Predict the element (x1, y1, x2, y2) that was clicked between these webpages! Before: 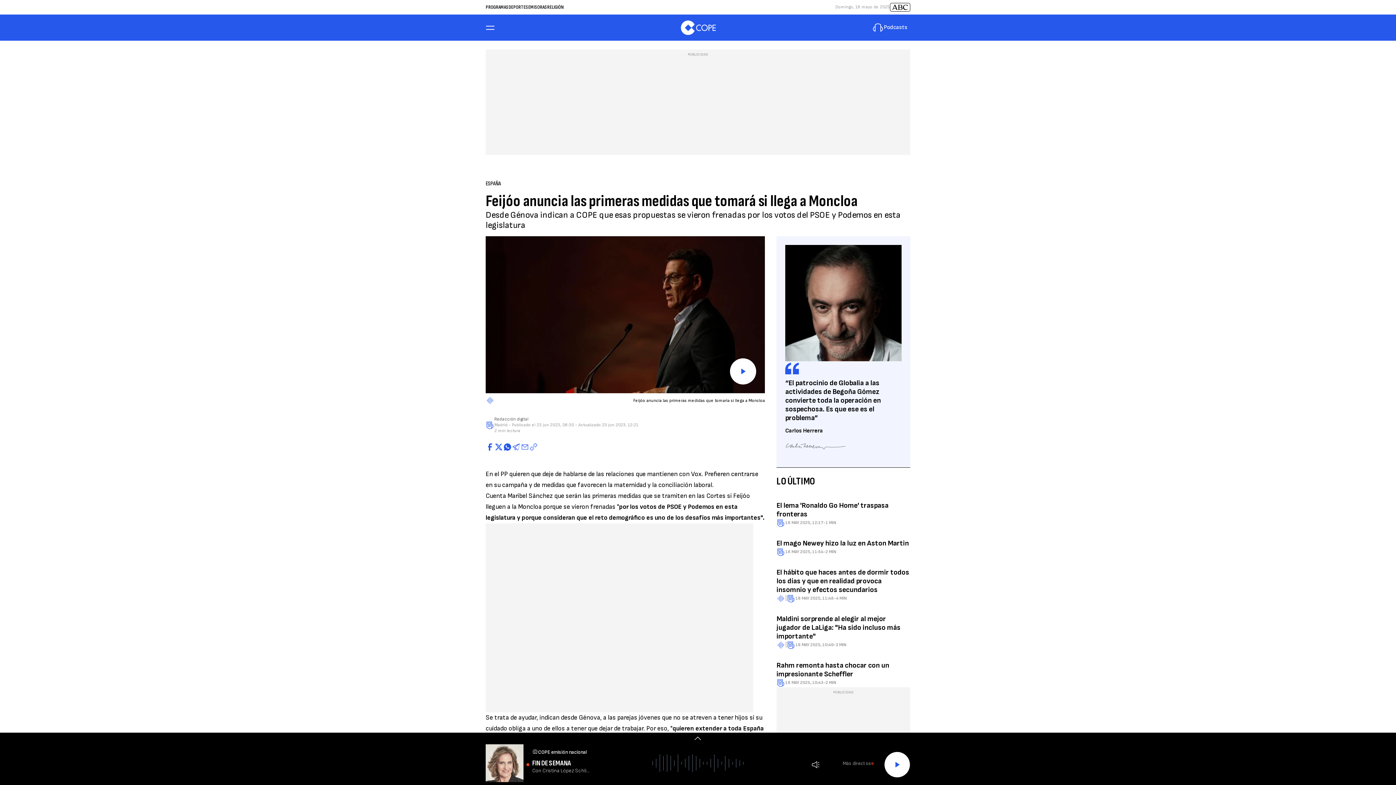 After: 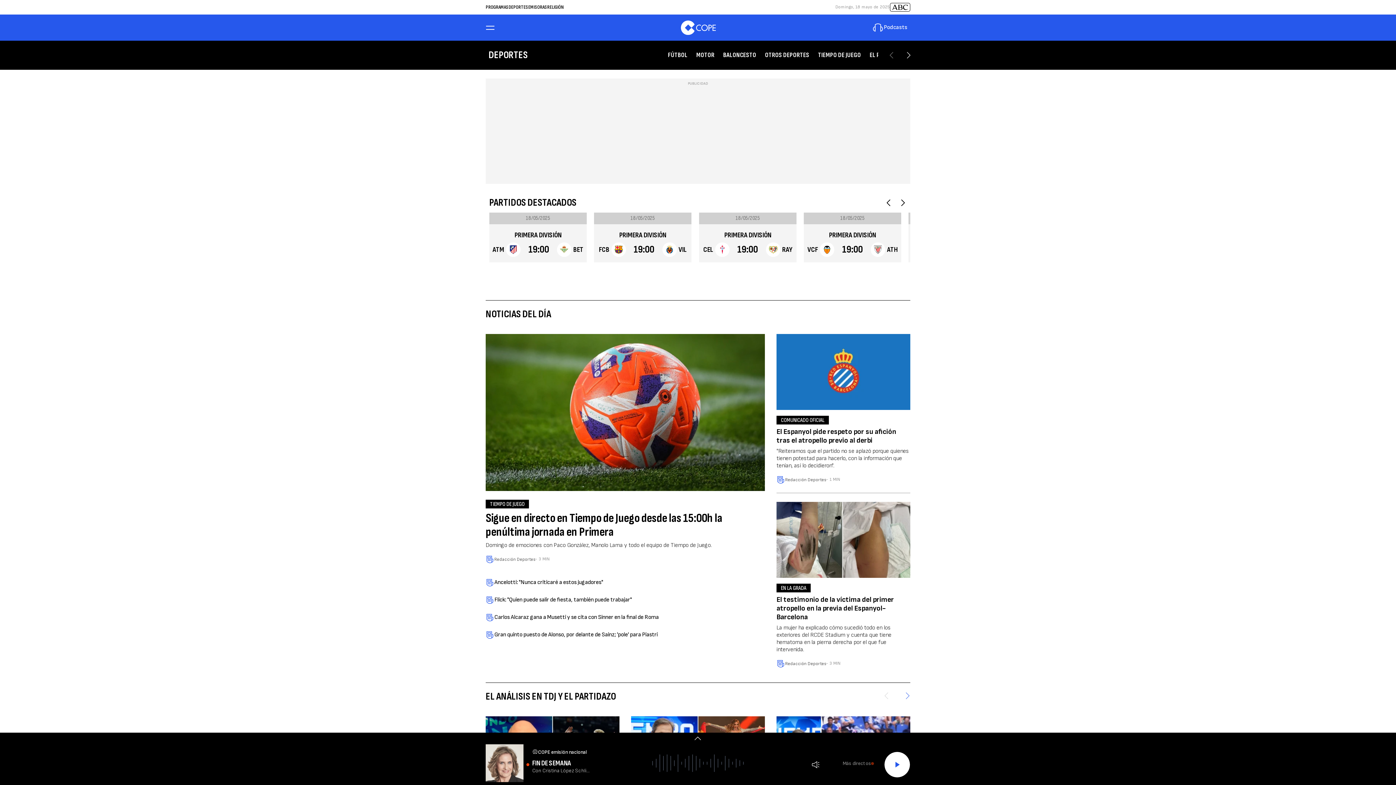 Action: label: DEPORTES bbox: (508, 4, 528, 10)